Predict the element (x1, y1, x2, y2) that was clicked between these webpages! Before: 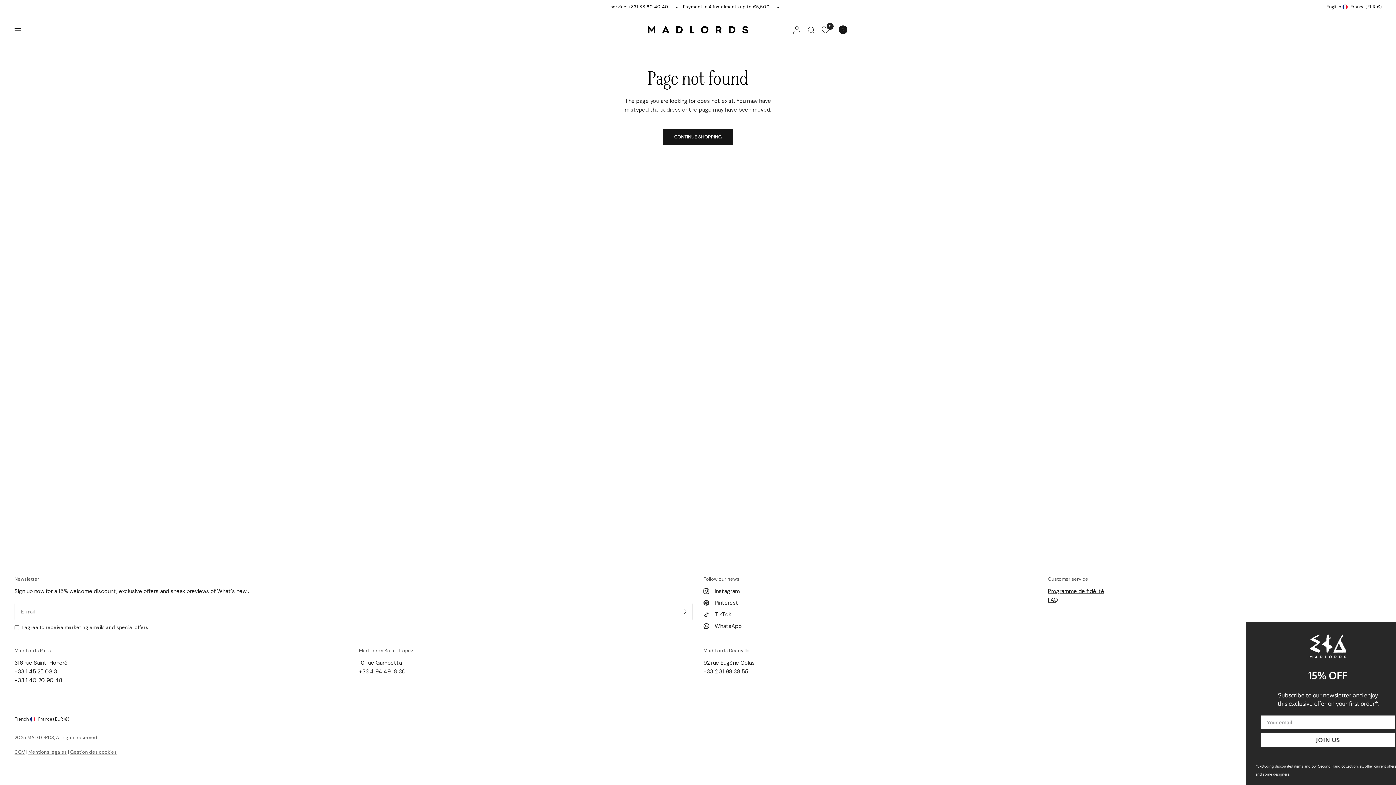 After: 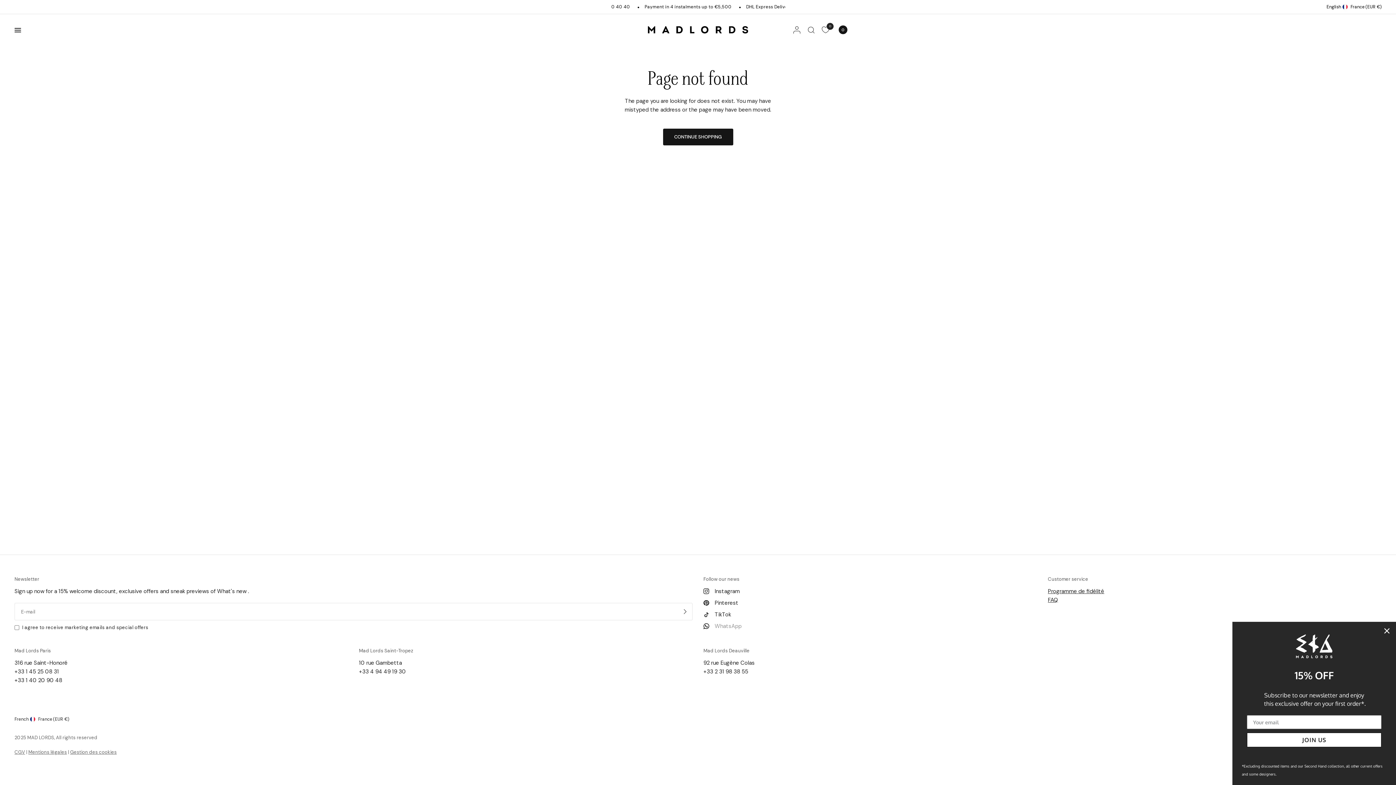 Action: label: WhatsApp bbox: (703, 622, 741, 631)